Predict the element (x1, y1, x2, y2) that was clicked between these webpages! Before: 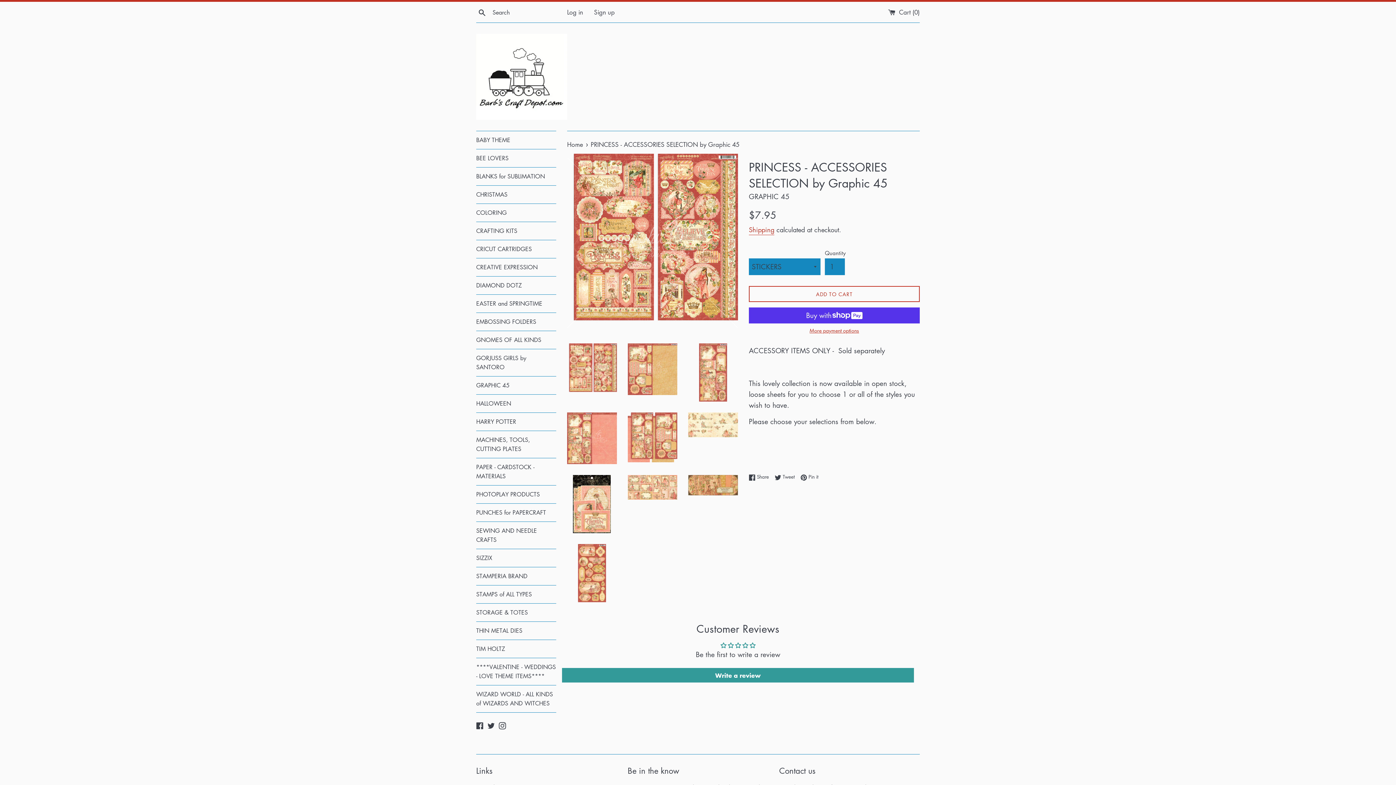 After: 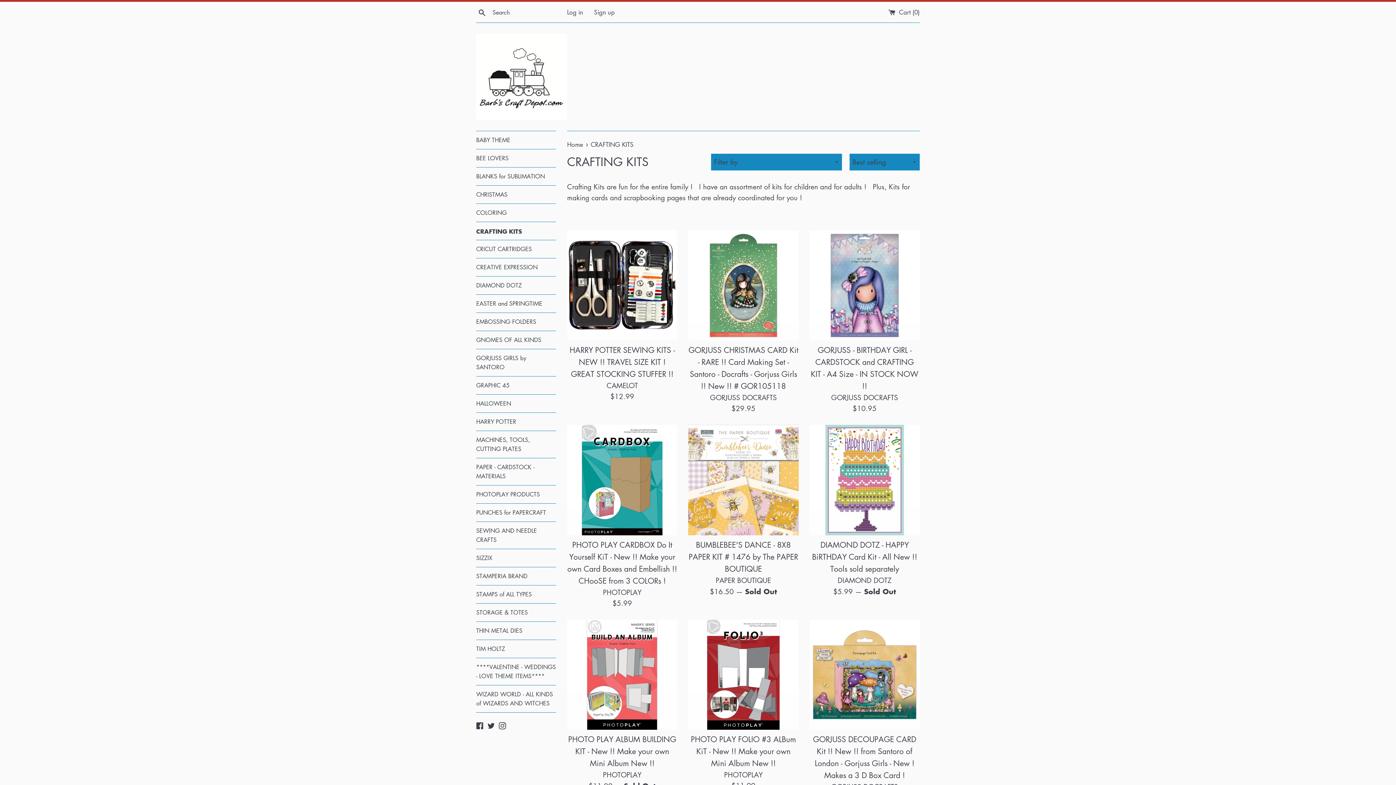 Action: label: CRAFTING KITS bbox: (476, 222, 556, 240)